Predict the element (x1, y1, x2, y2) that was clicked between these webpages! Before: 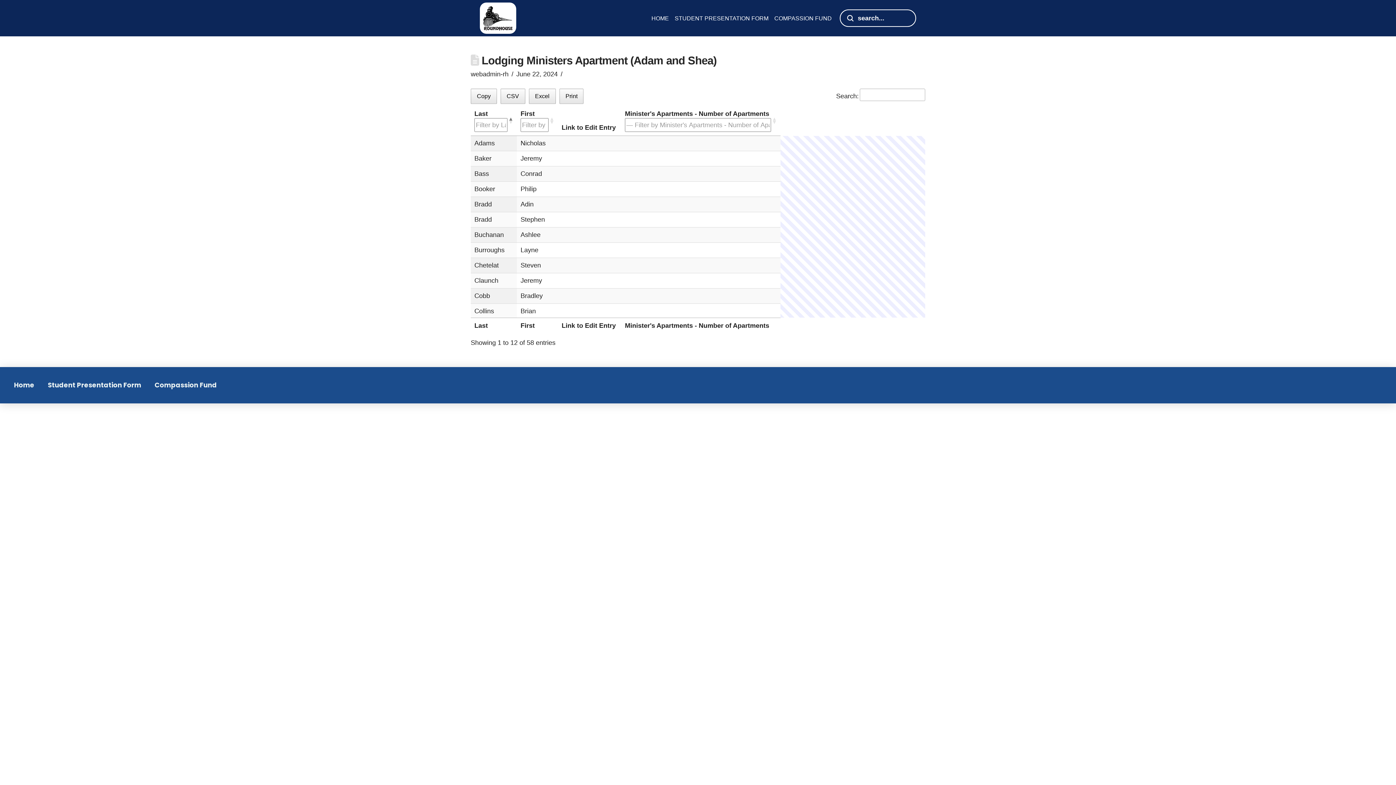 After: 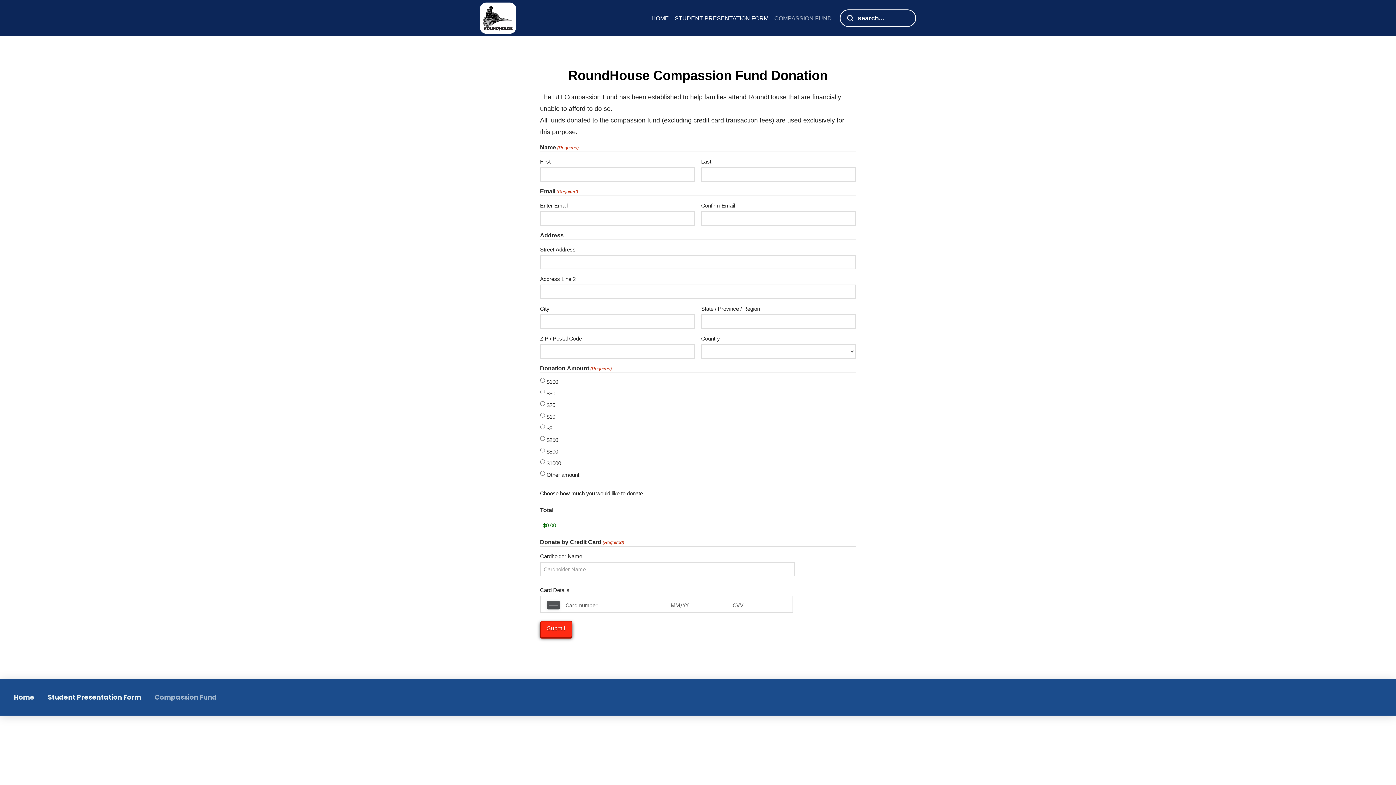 Action: bbox: (148, 367, 223, 403) label: Compassion Fund